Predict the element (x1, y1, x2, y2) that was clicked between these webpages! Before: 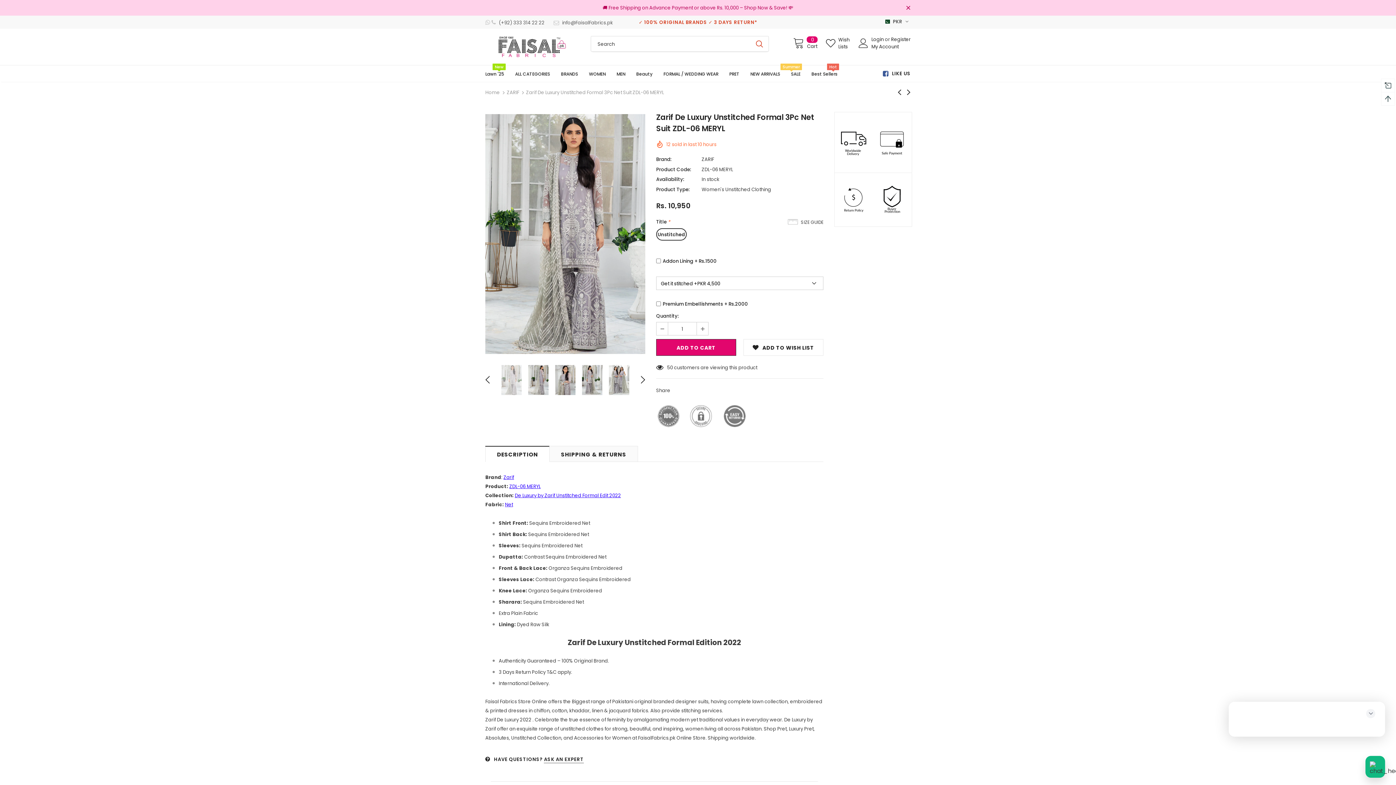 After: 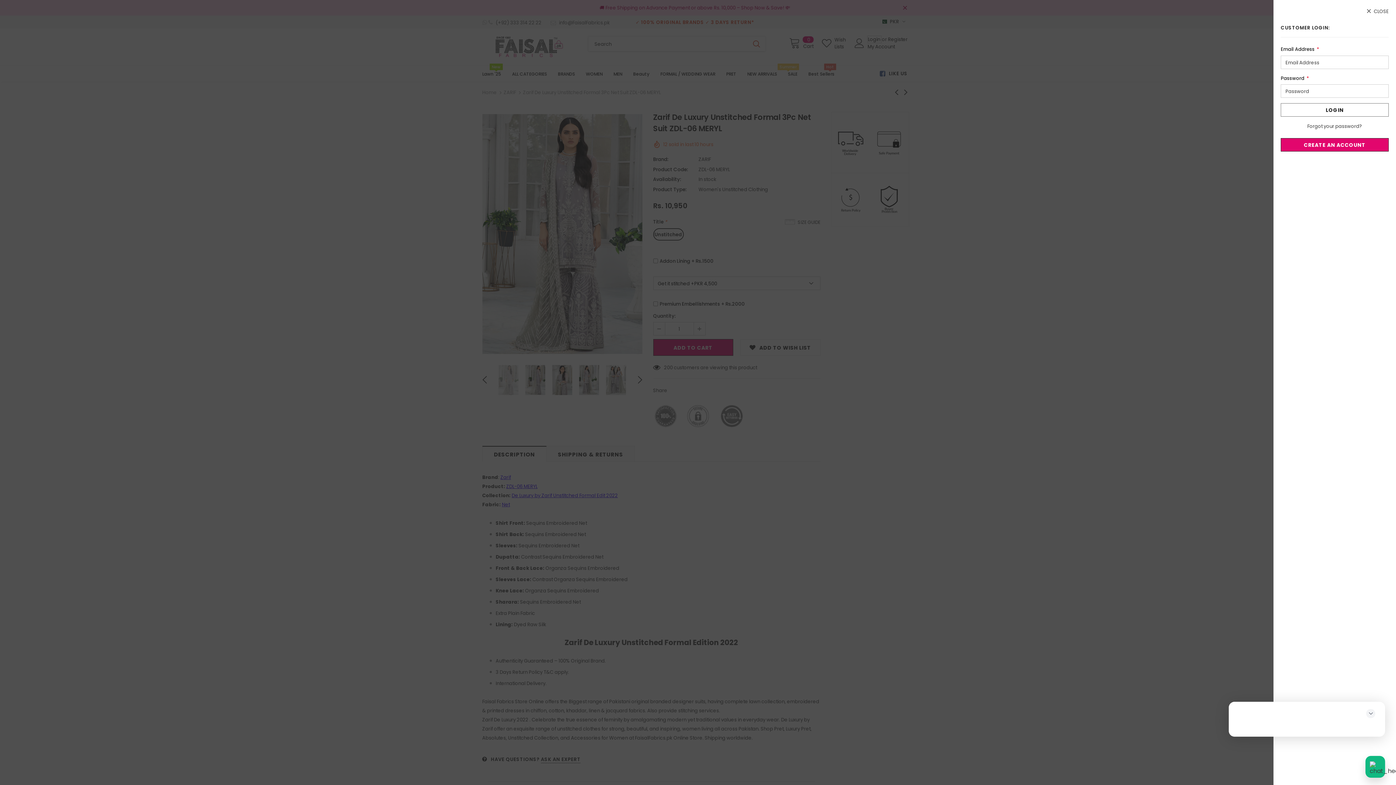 Action: bbox: (871, 36, 885, 42) label: Login 